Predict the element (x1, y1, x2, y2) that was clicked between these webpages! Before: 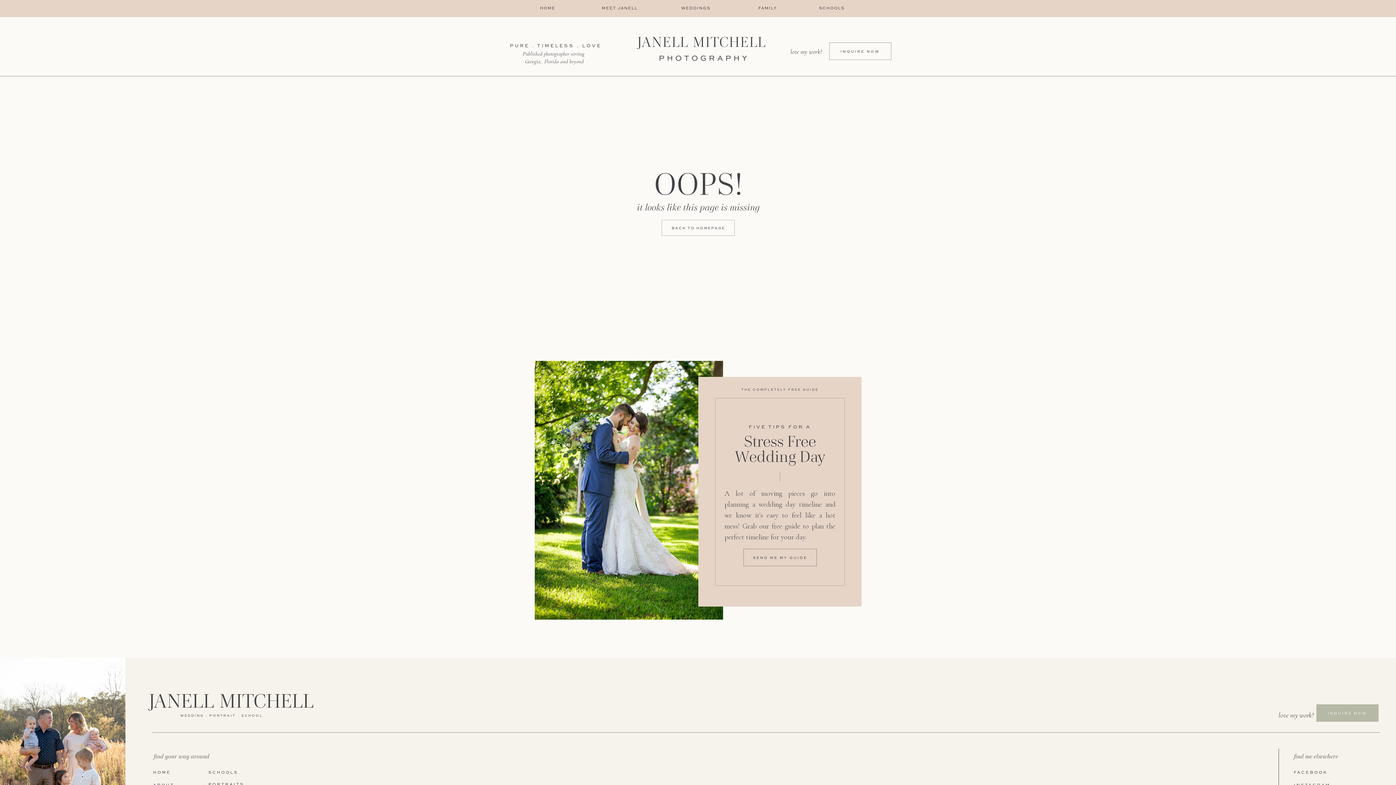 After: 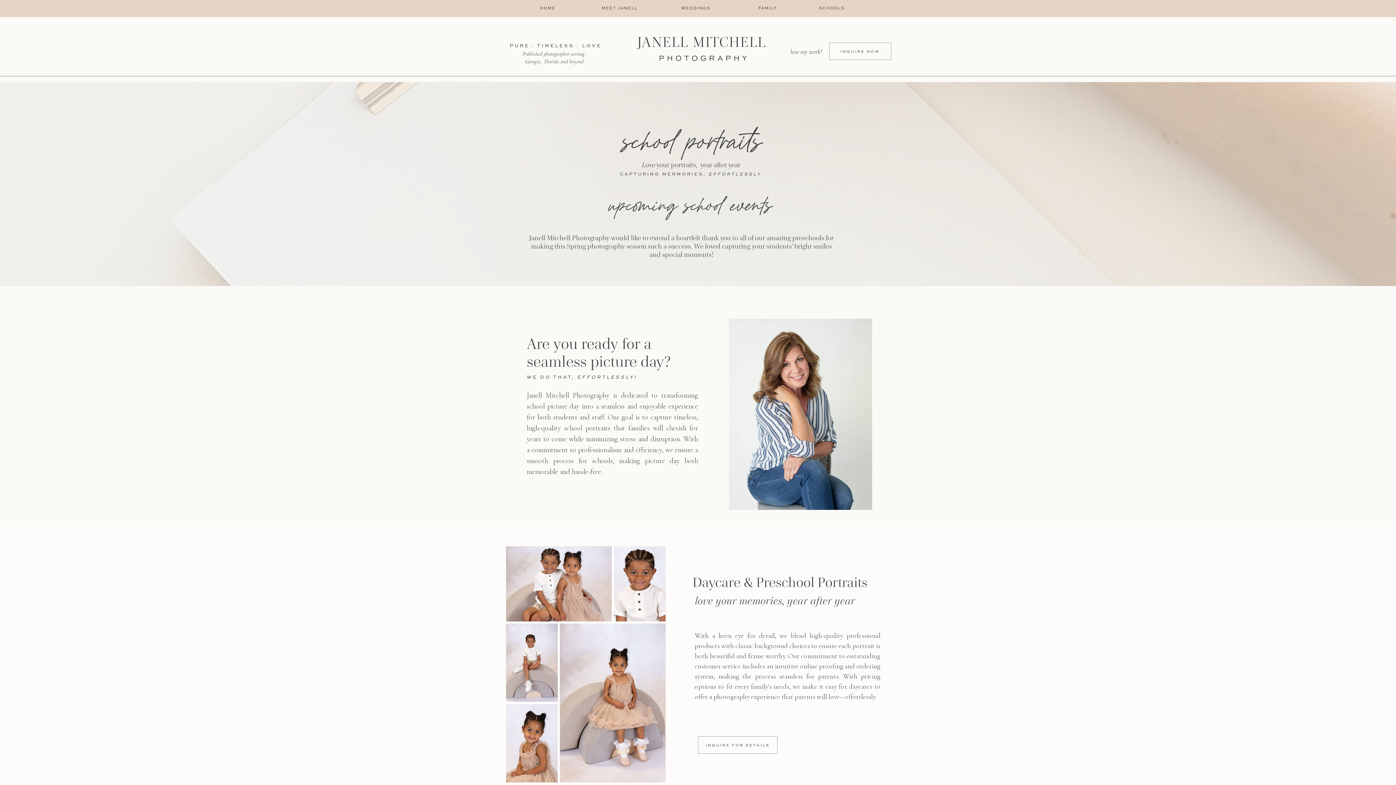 Action: bbox: (797, 5, 866, 11) label: SCHOOLS